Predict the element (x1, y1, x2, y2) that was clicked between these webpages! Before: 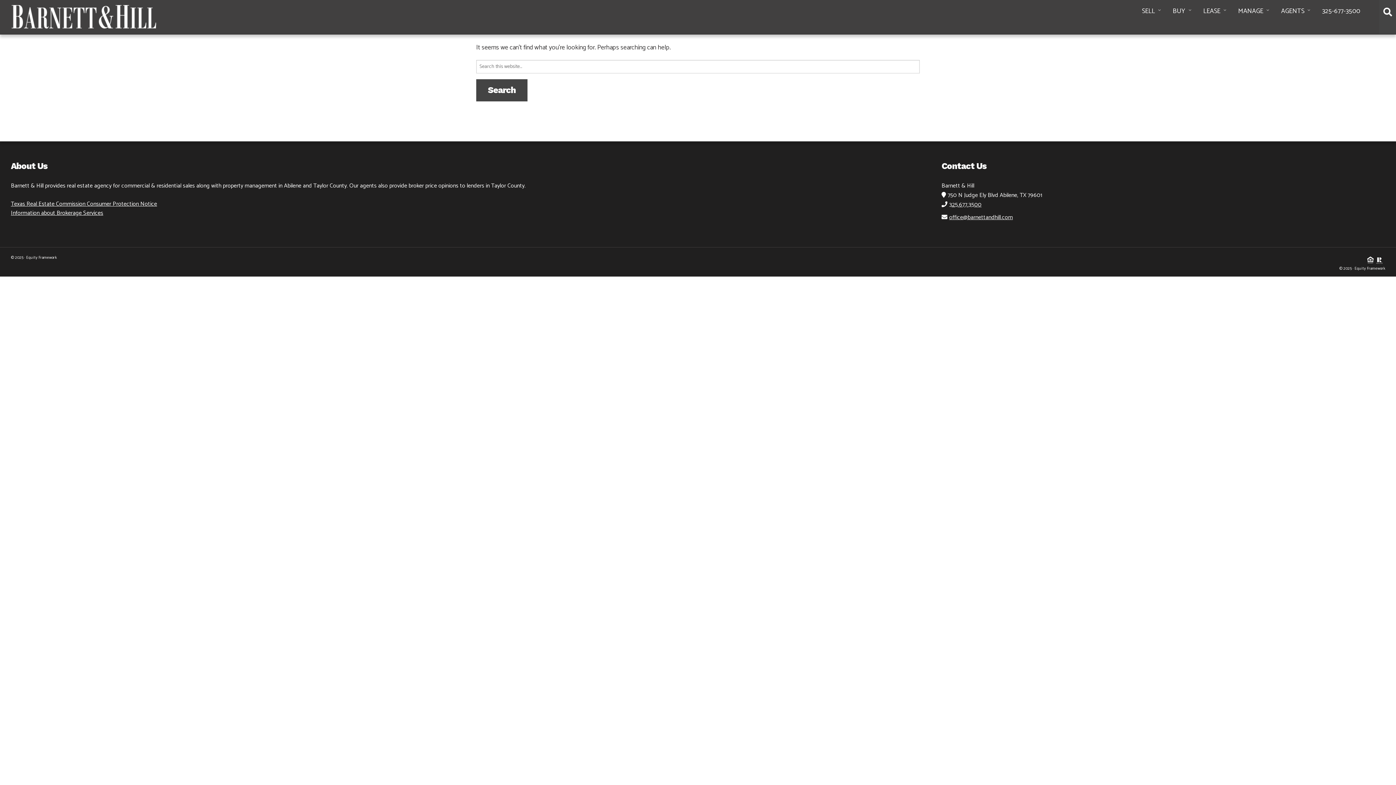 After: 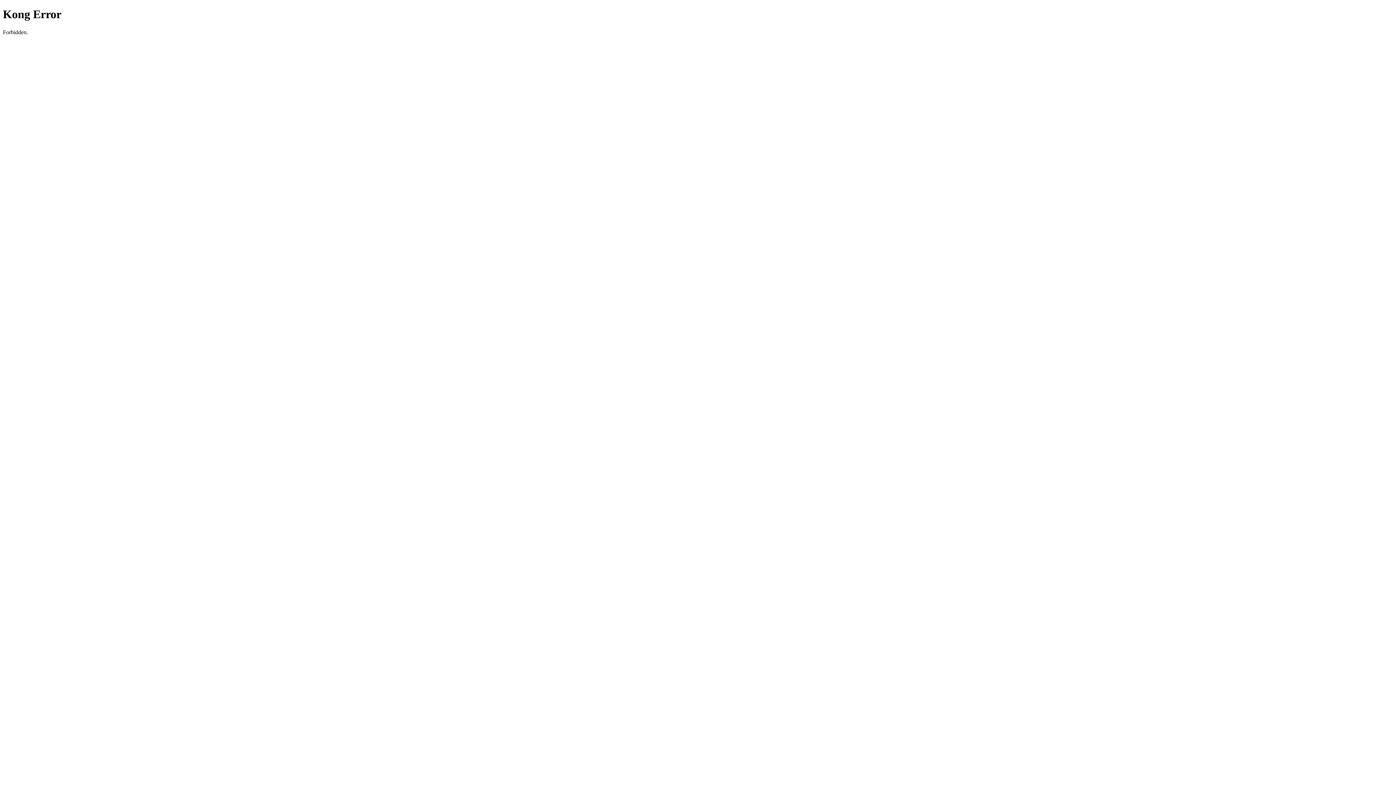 Action: label: AGENTS bbox: (1274, 0, 1312, 22)